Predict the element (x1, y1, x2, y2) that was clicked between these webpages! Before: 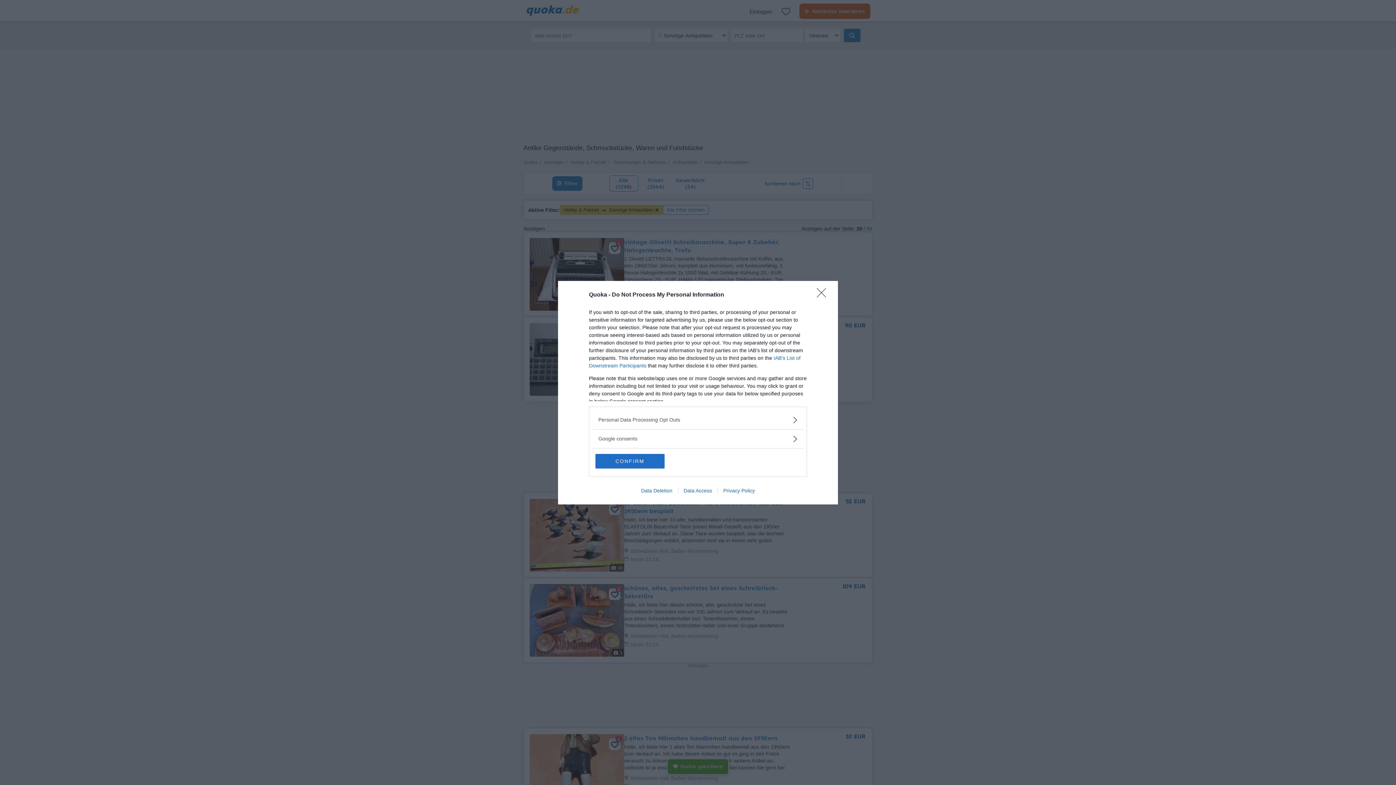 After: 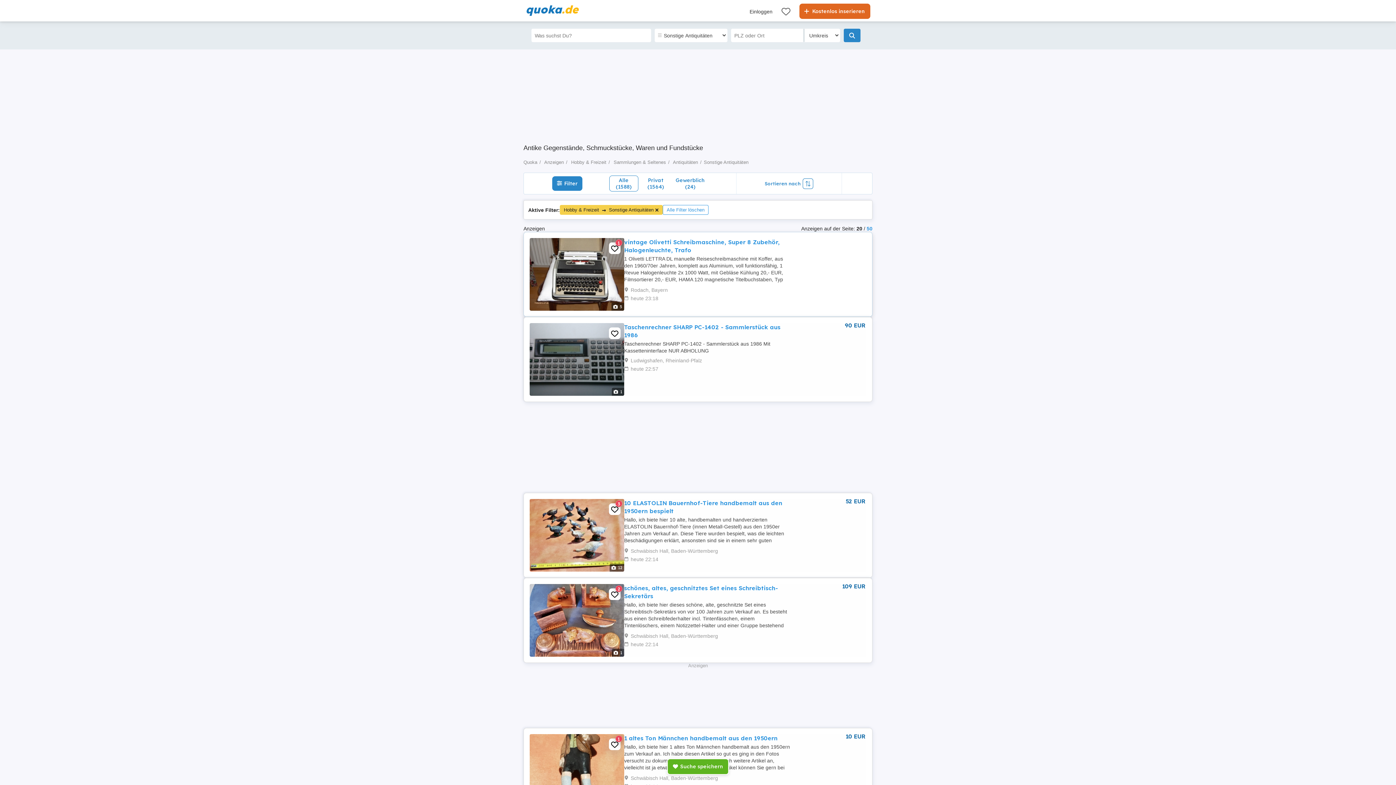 Action: label: Close bbox: (817, 288, 830, 302)